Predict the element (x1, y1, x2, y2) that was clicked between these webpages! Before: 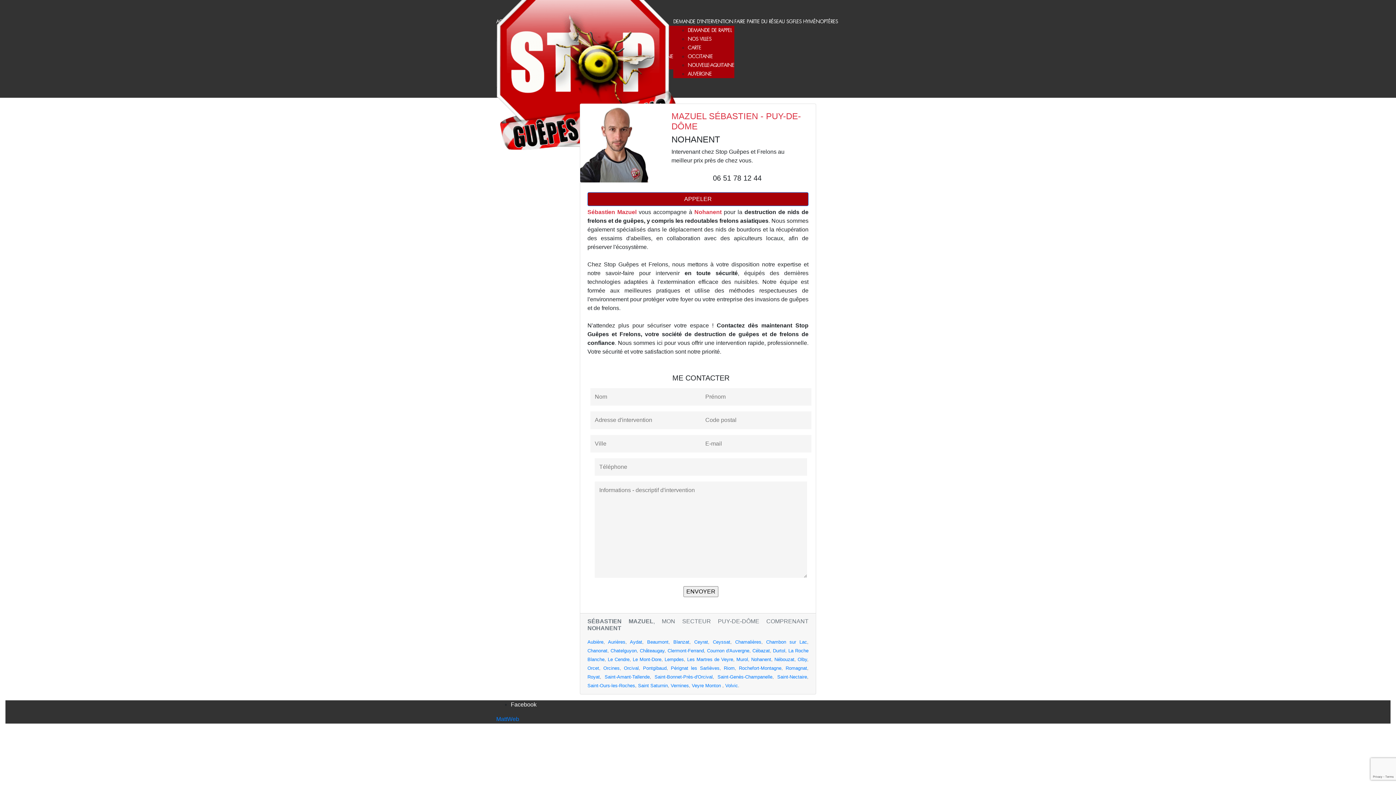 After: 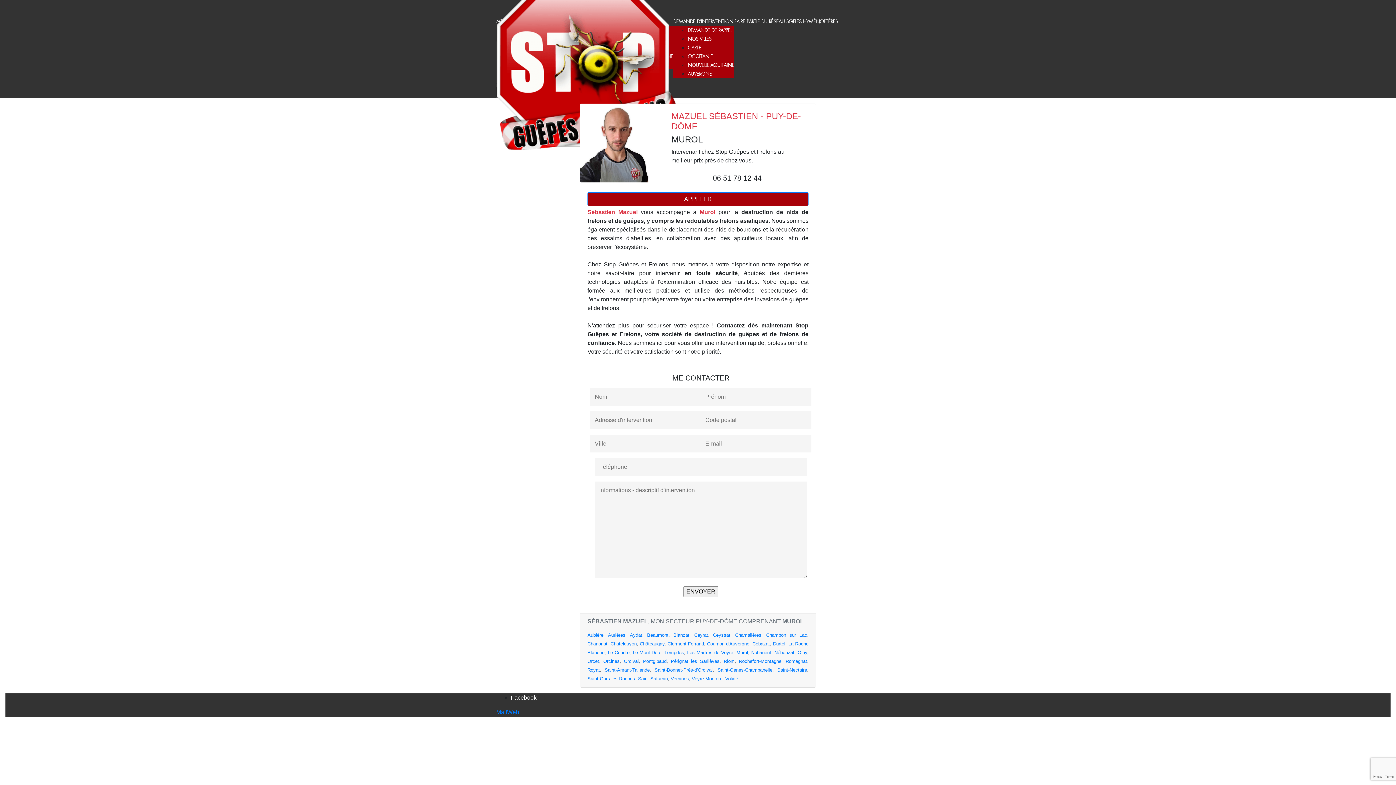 Action: label: Murol bbox: (736, 656, 748, 662)